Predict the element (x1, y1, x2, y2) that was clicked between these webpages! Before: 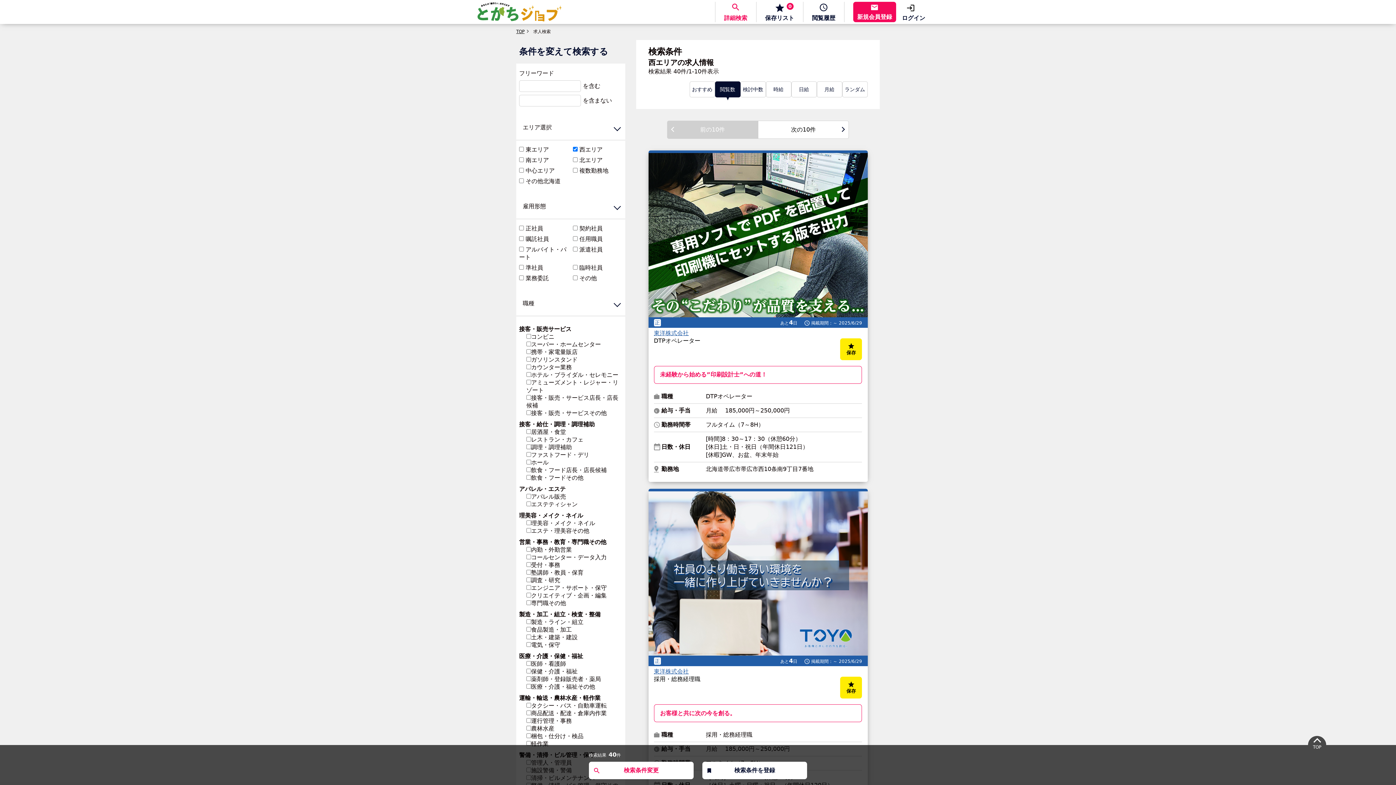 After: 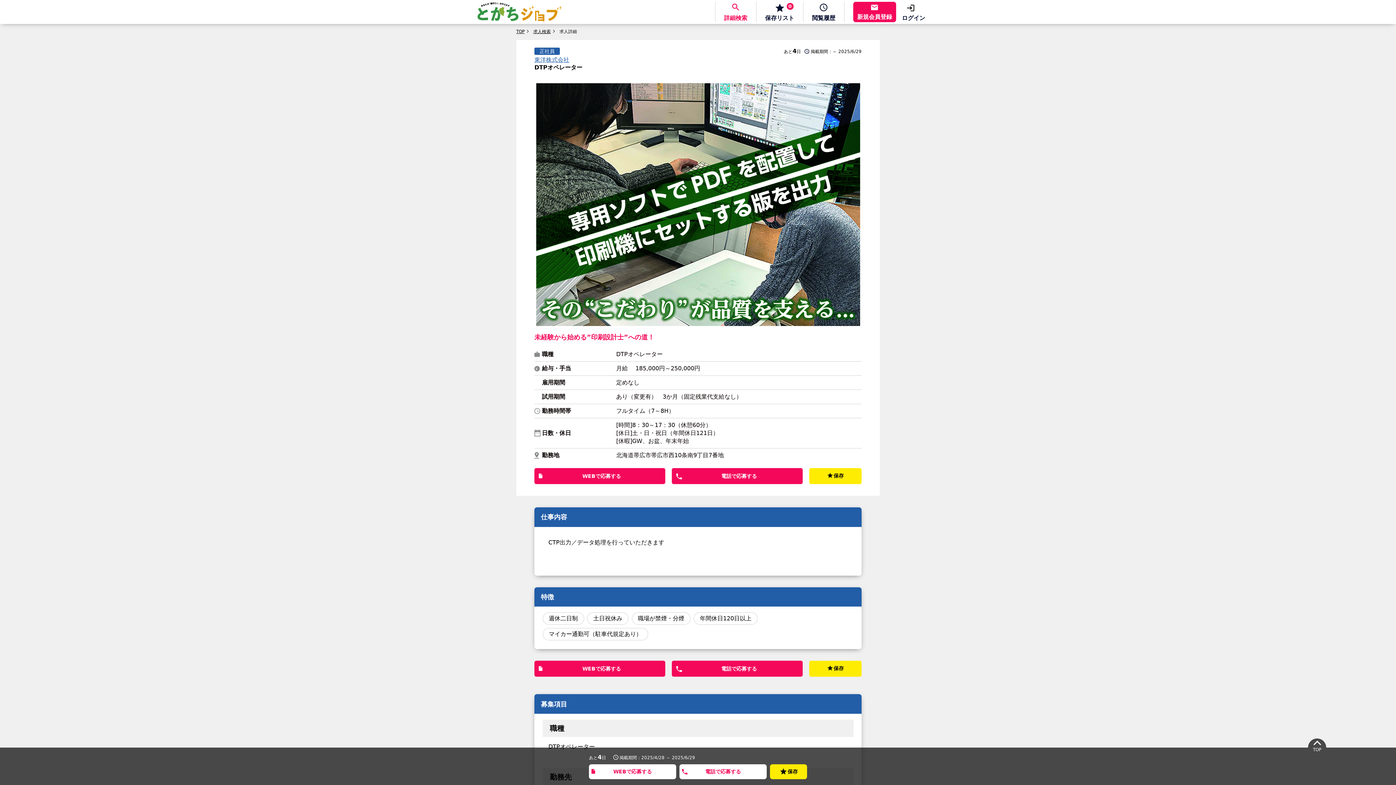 Action: label: 東洋株式会社 bbox: (654, 329, 688, 336)